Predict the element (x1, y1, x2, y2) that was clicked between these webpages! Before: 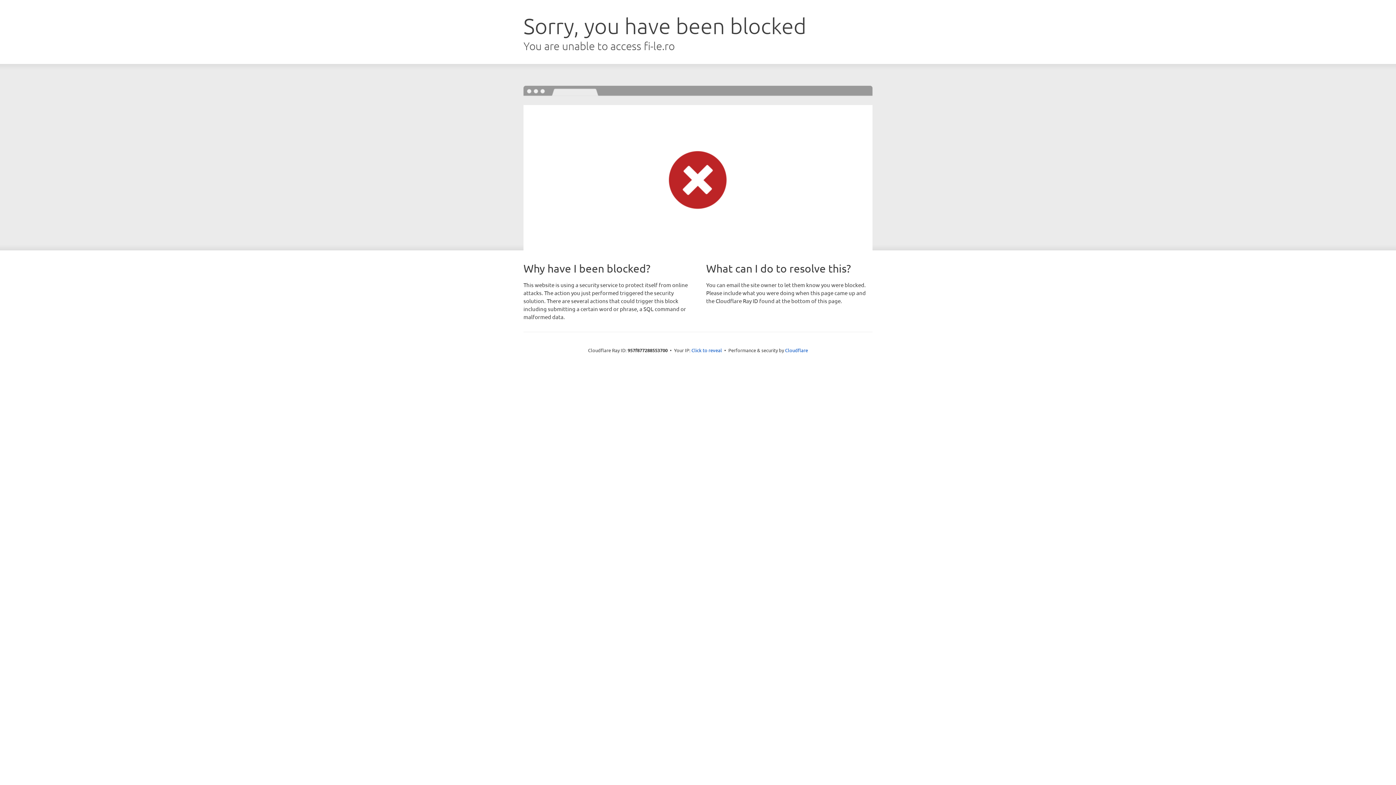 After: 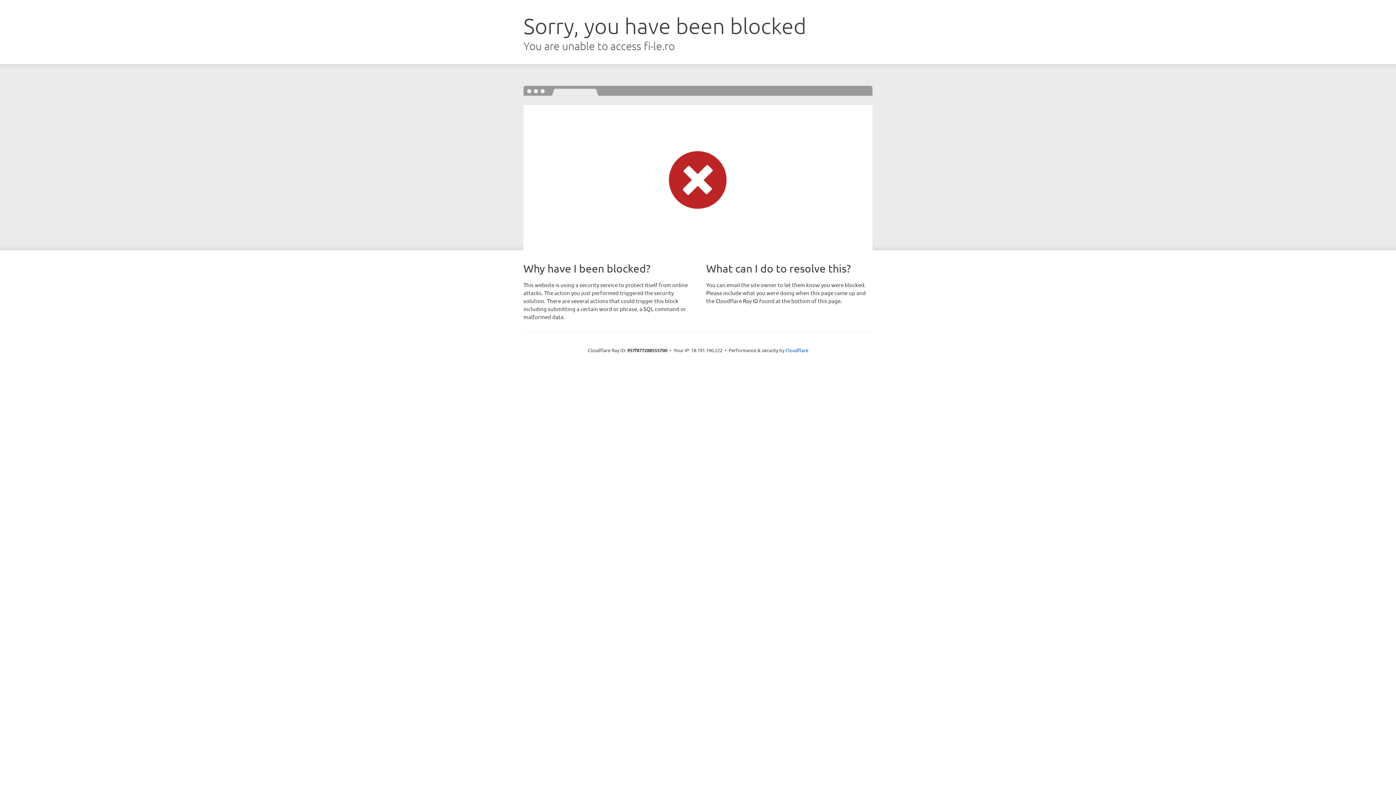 Action: bbox: (691, 346, 722, 353) label: Click to reveal